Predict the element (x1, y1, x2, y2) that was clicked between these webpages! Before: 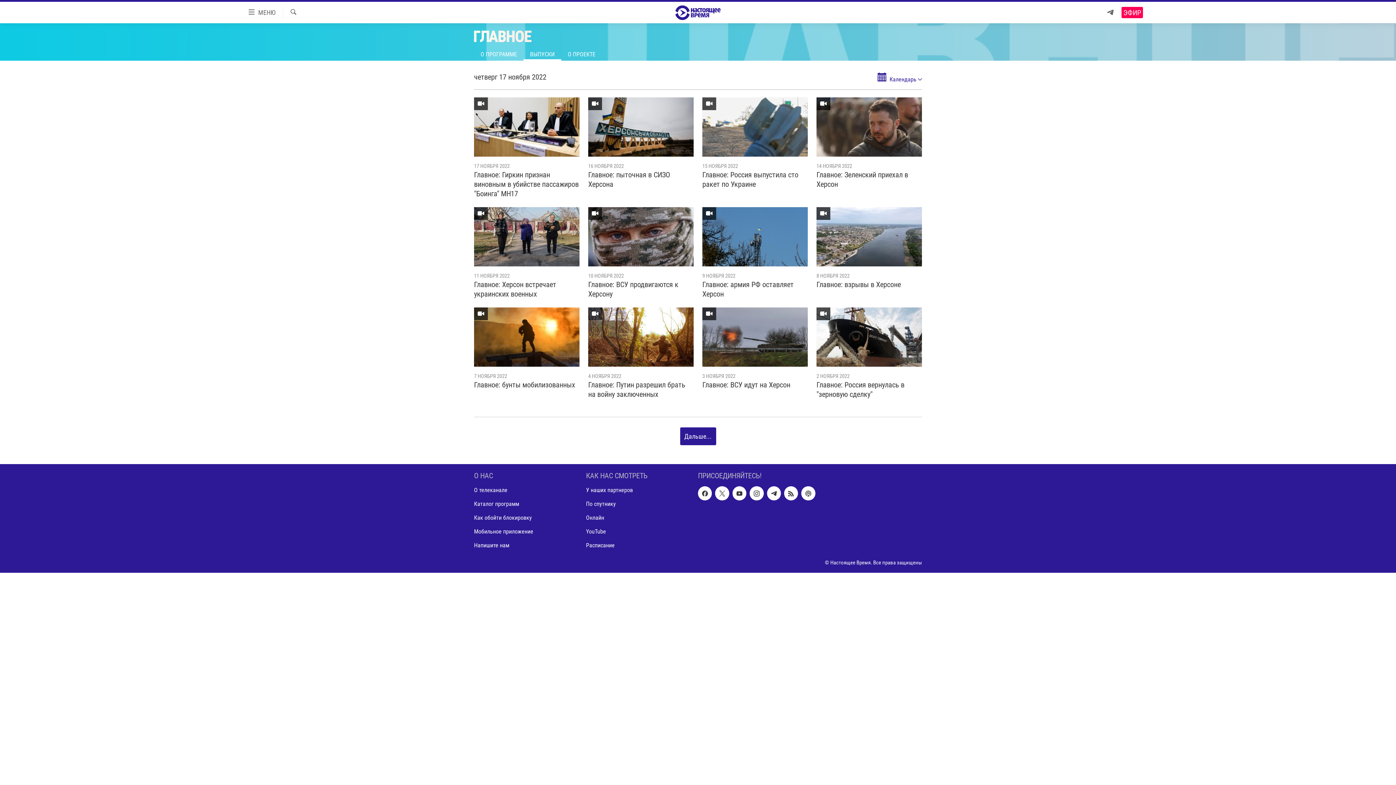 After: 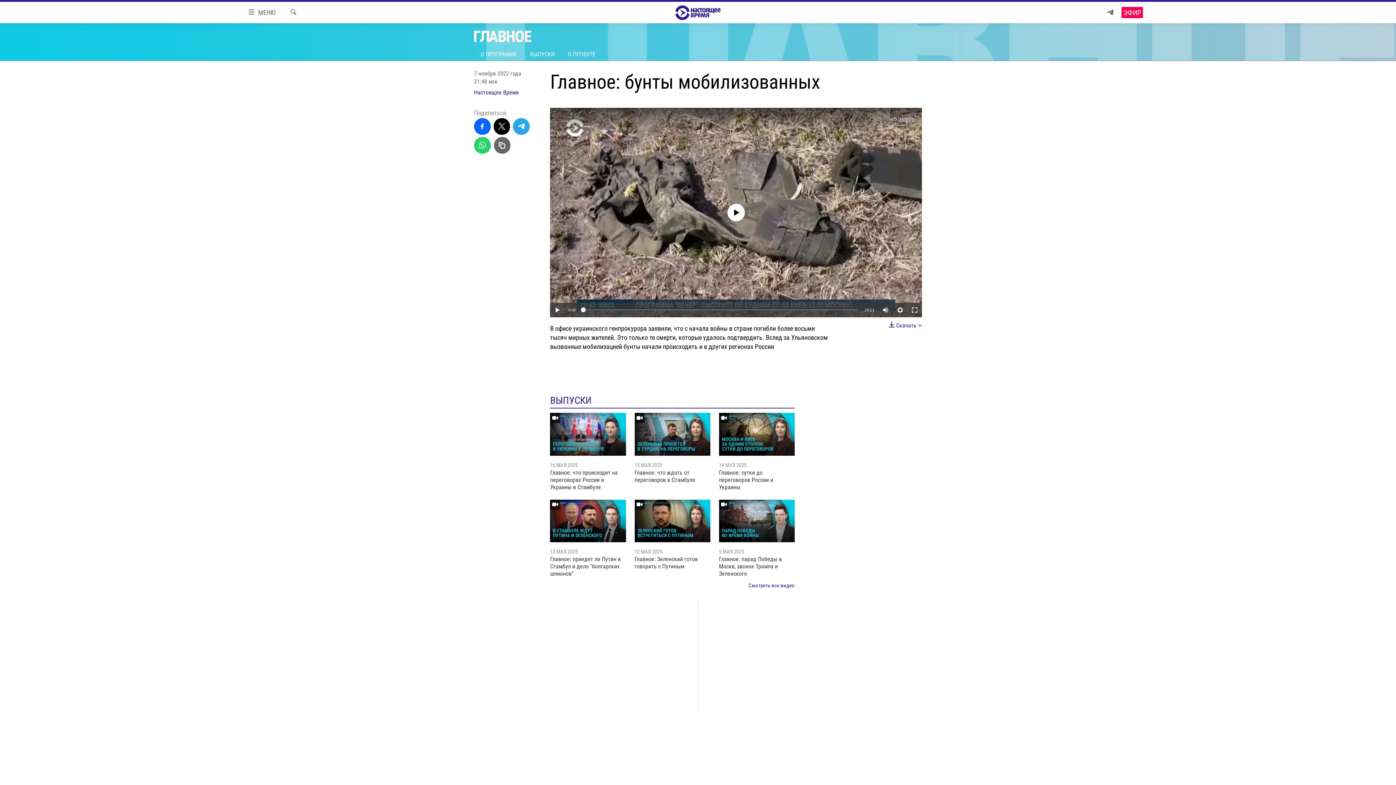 Action: label: Главное: бунты мобилизованных bbox: (474, 380, 579, 394)